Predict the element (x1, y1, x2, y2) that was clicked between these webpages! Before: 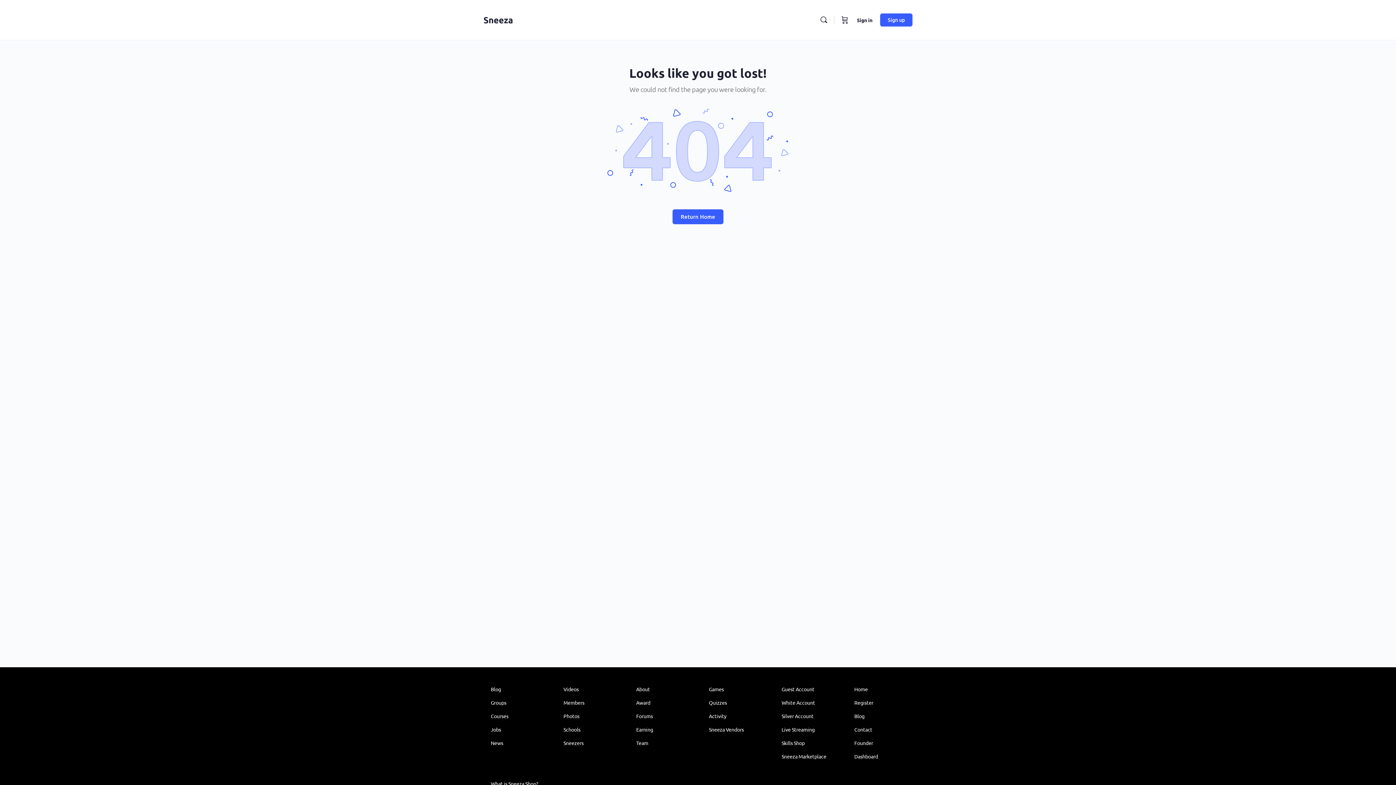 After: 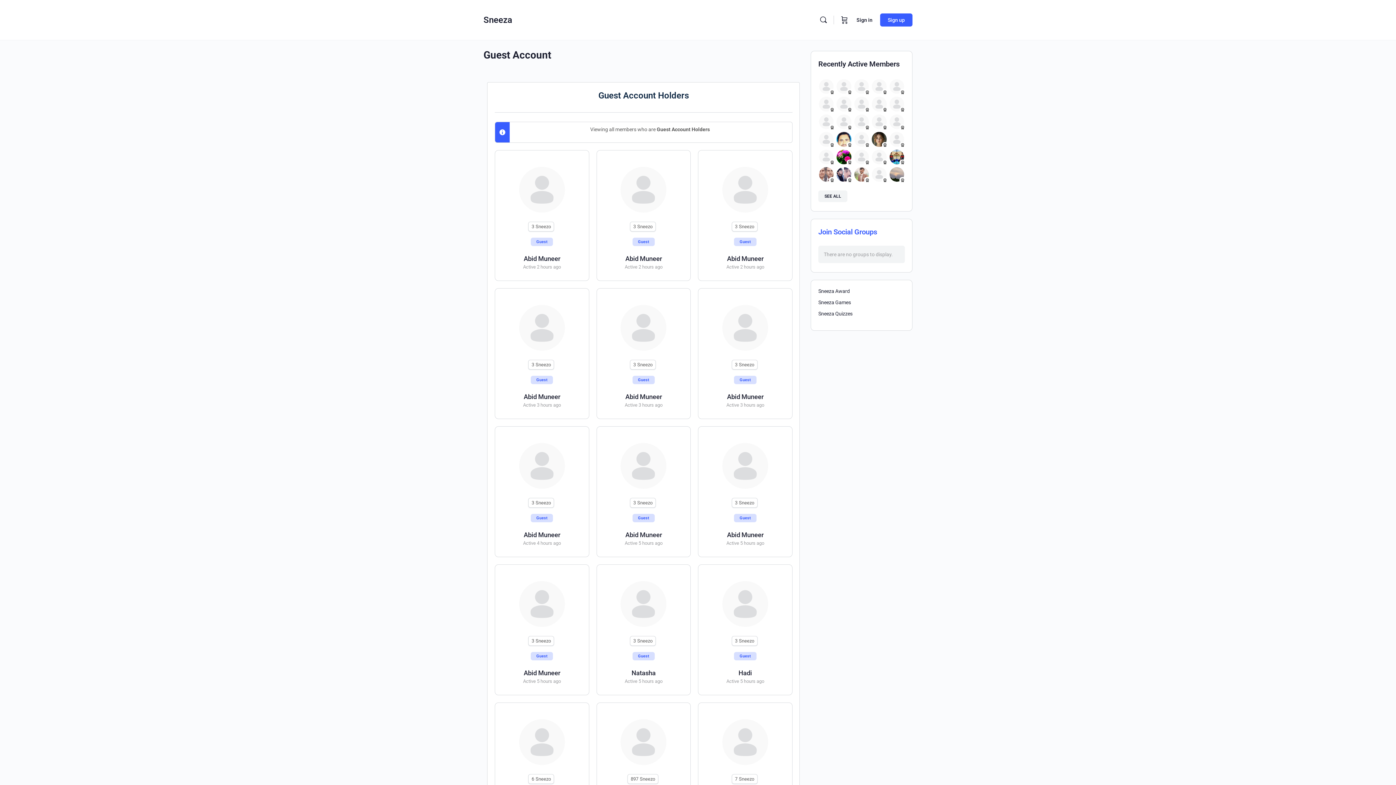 Action: label: Guest Account bbox: (781, 686, 814, 692)